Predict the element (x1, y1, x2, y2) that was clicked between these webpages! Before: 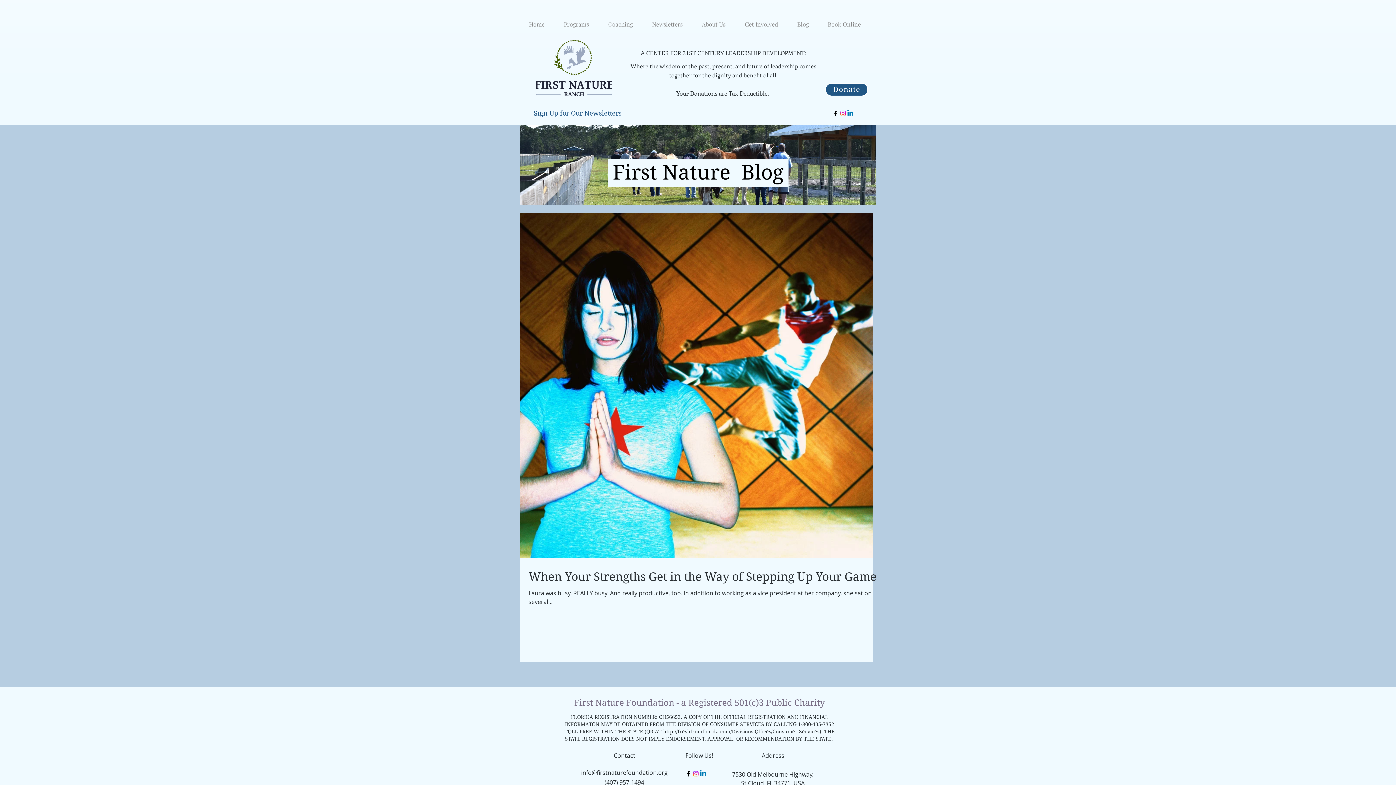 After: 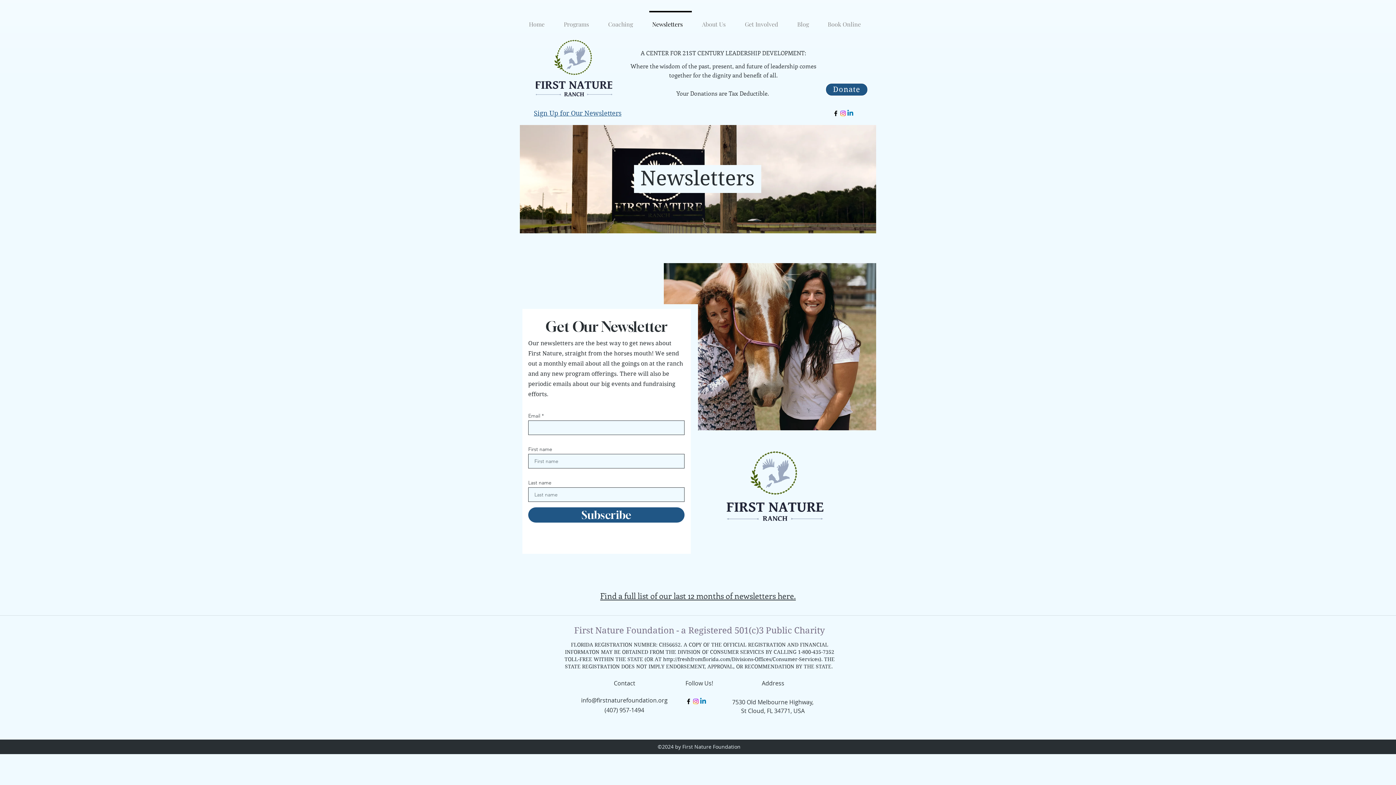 Action: bbox: (645, 10, 695, 30) label: Newsletters